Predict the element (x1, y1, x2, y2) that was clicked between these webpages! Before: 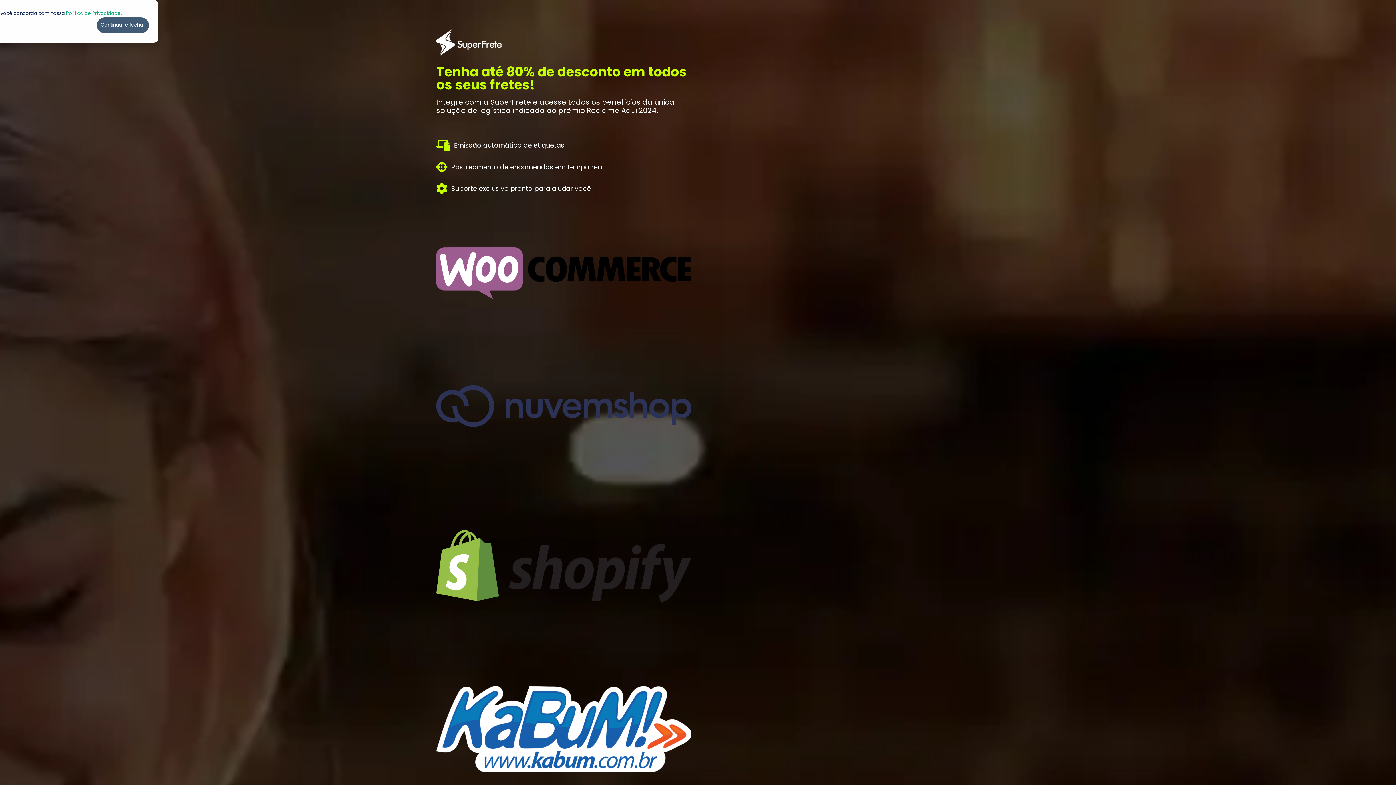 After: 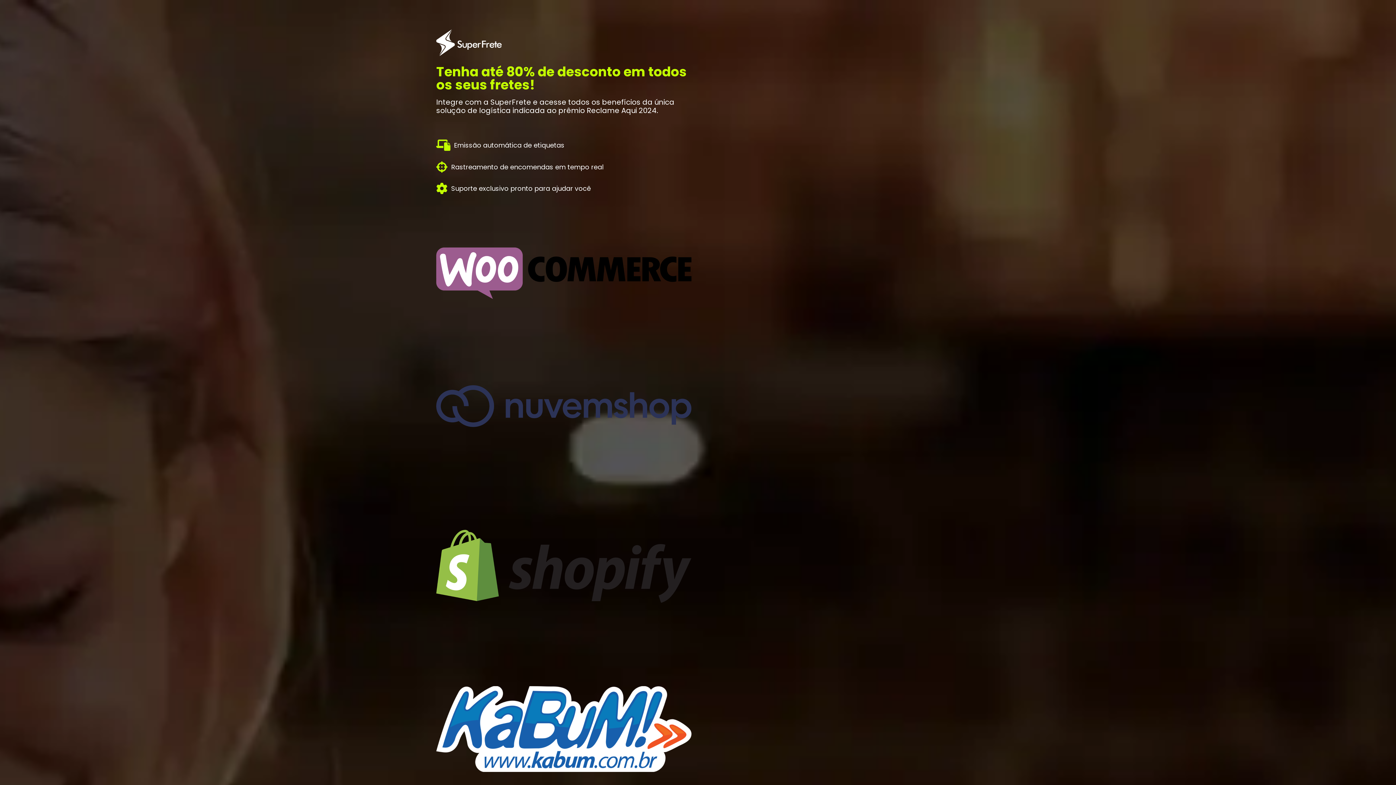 Action: bbox: (96, 17, 148, 33) label: Continuar e fechar